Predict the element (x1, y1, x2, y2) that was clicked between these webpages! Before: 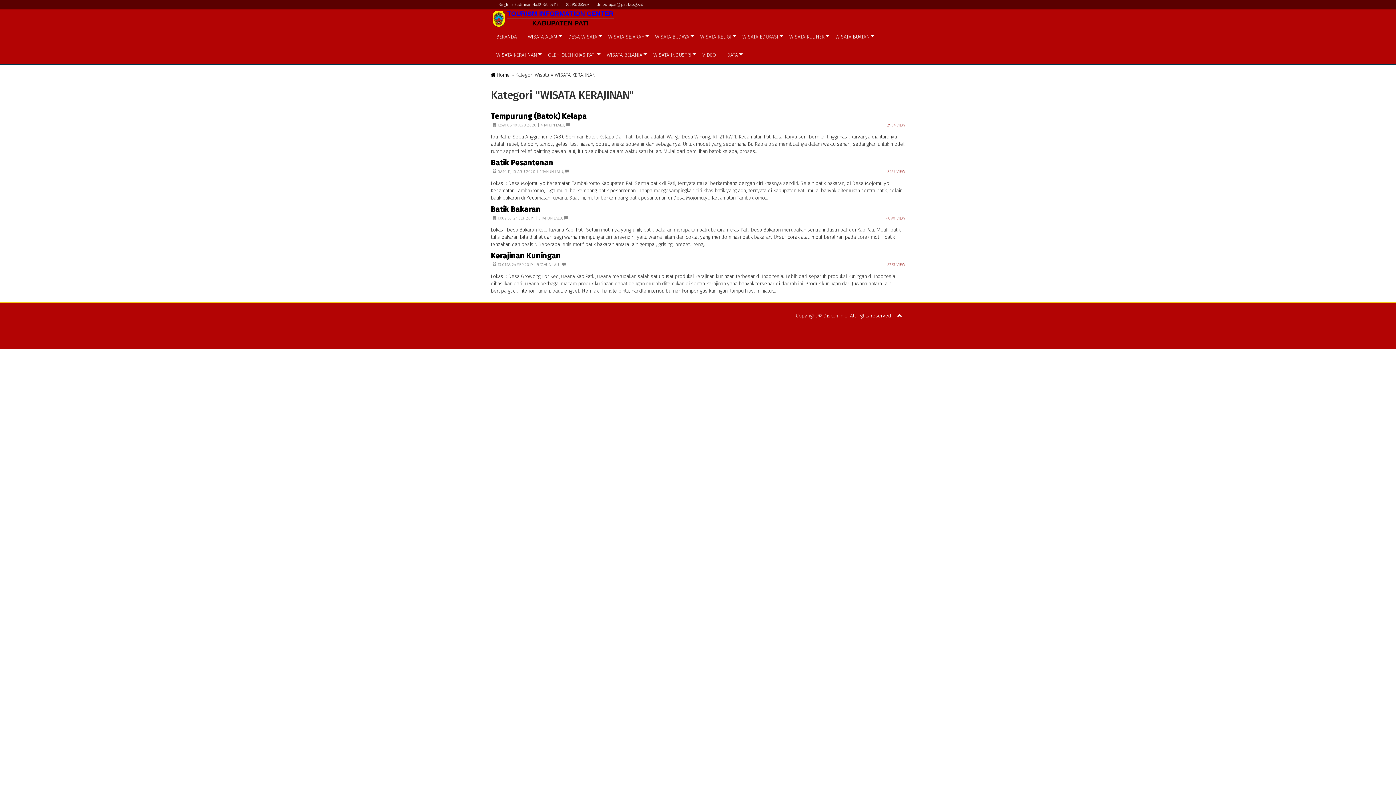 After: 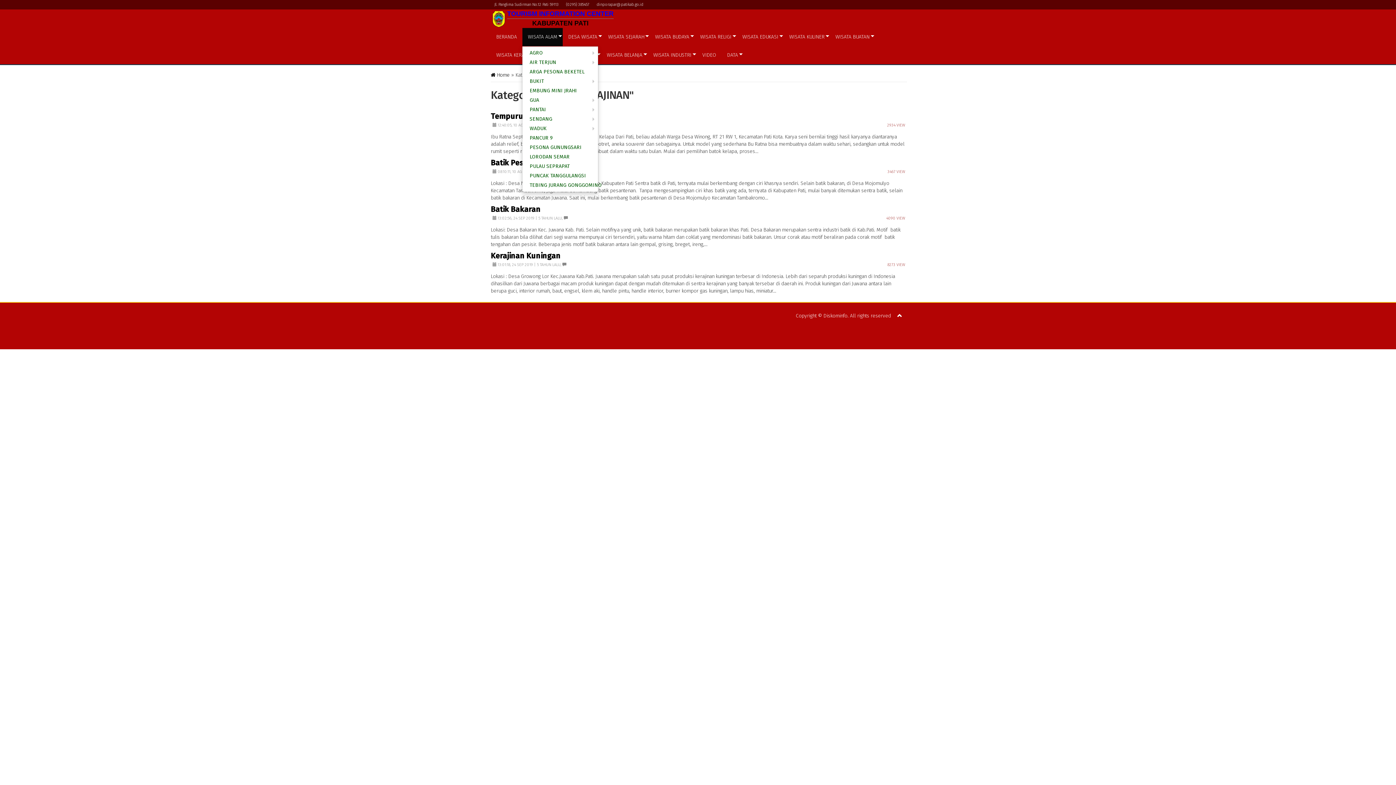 Action: label: WISATA ALAM bbox: (522, 28, 562, 46)